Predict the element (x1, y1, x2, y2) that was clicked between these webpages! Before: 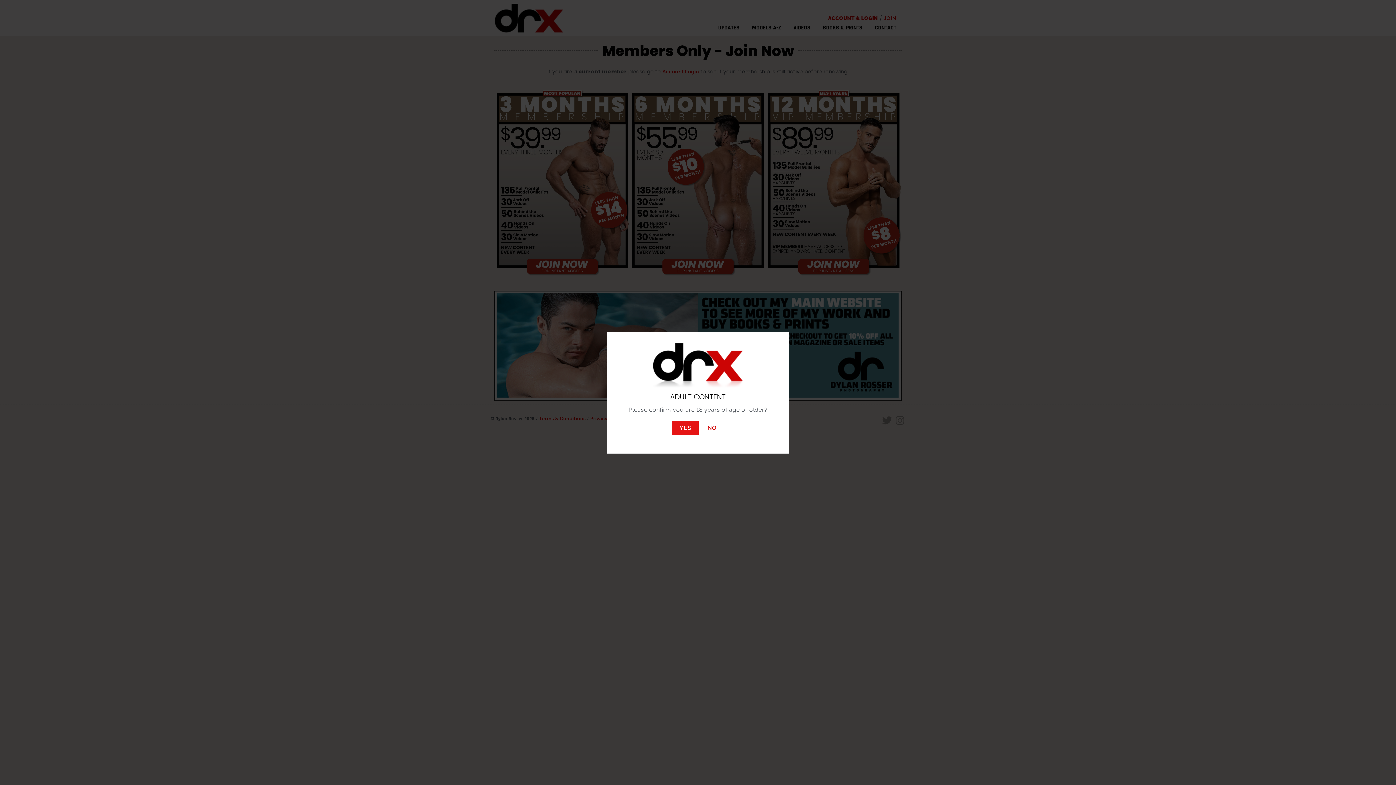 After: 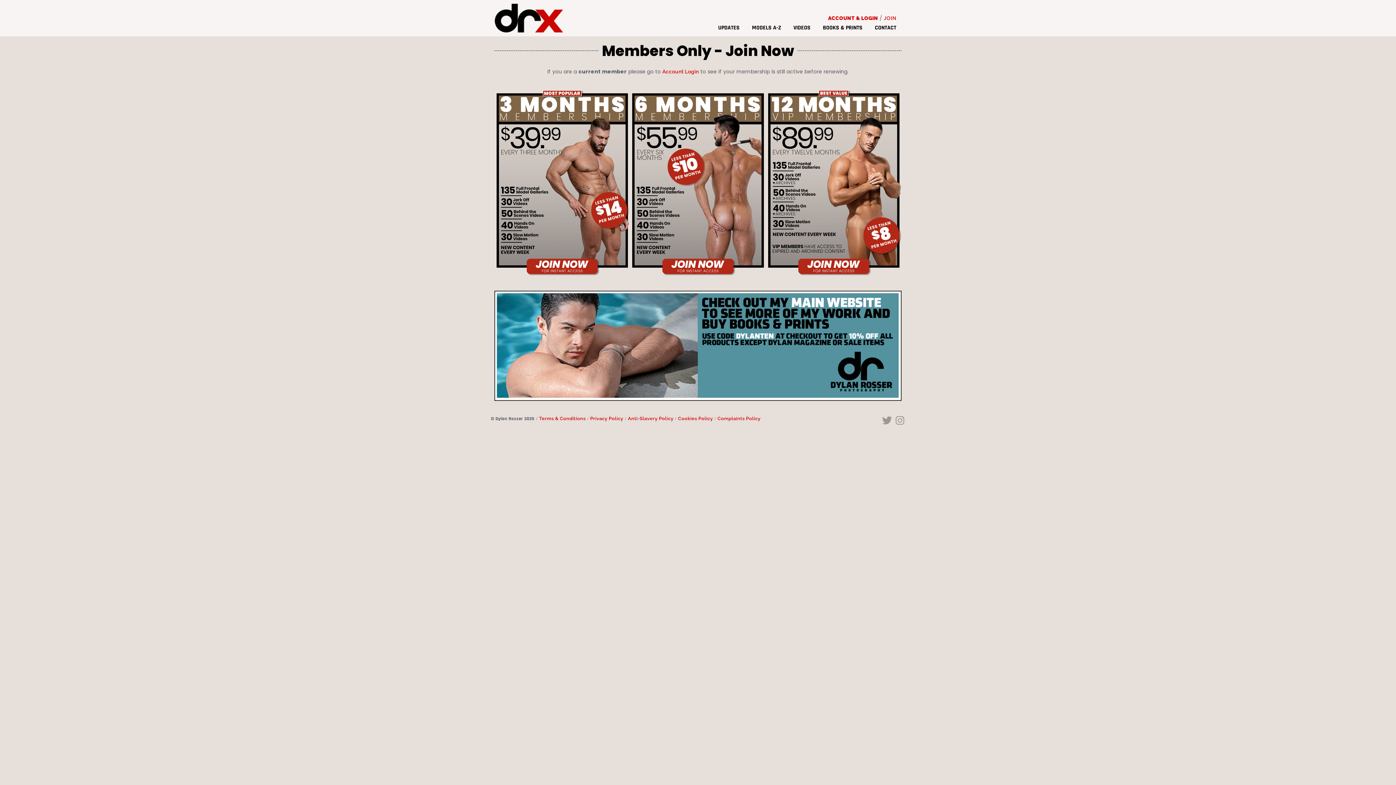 Action: label: YES bbox: (672, 420, 698, 435)